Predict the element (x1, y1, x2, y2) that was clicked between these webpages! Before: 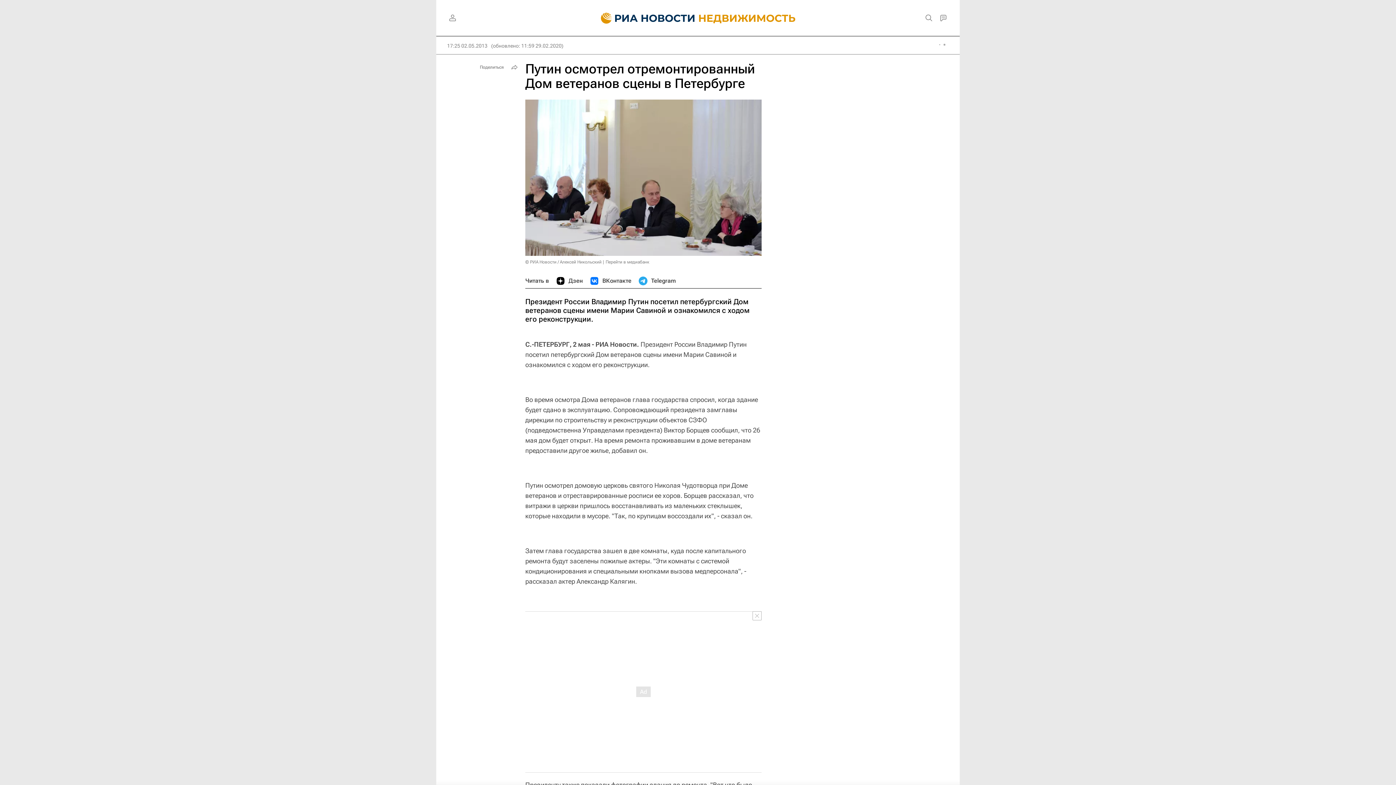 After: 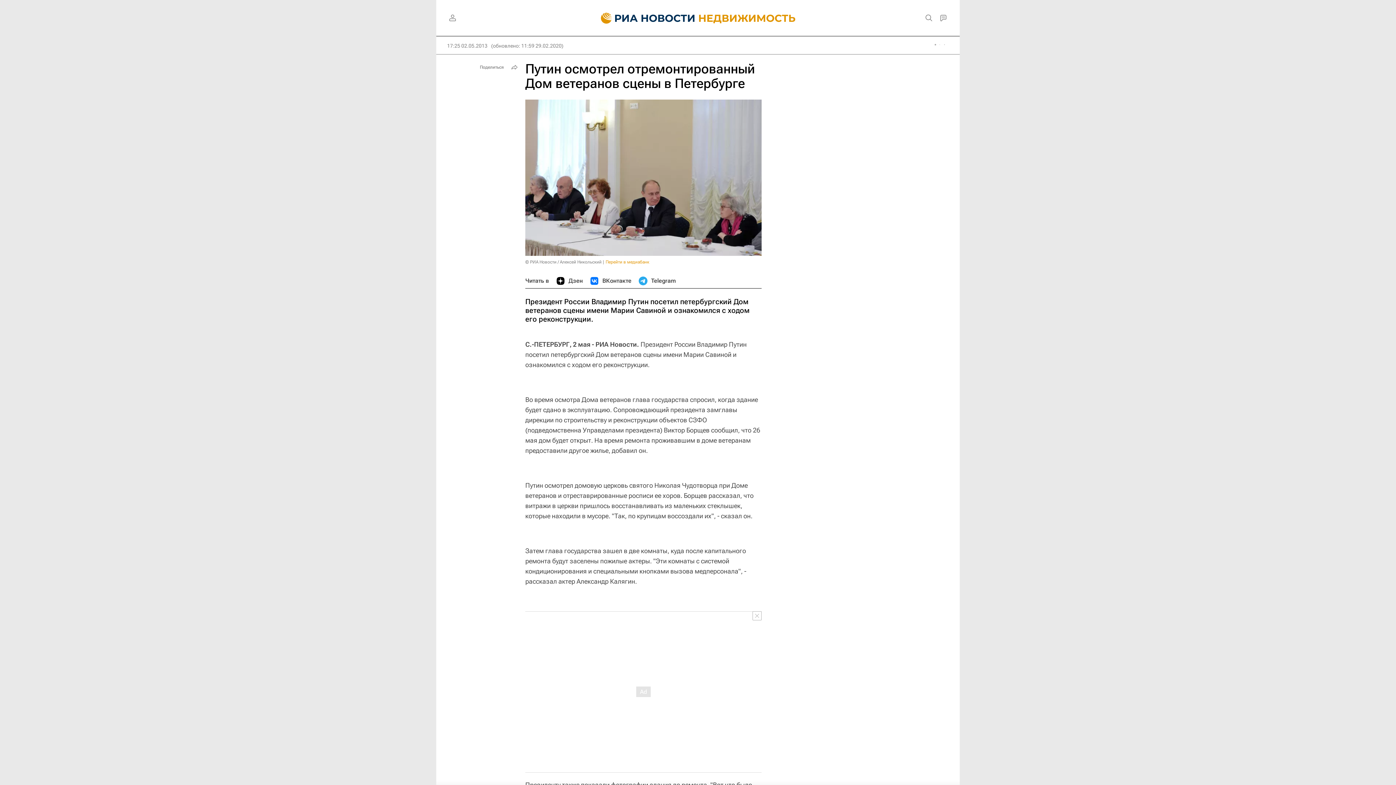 Action: label: Перейти в медиабанк bbox: (605, 259, 649, 264)